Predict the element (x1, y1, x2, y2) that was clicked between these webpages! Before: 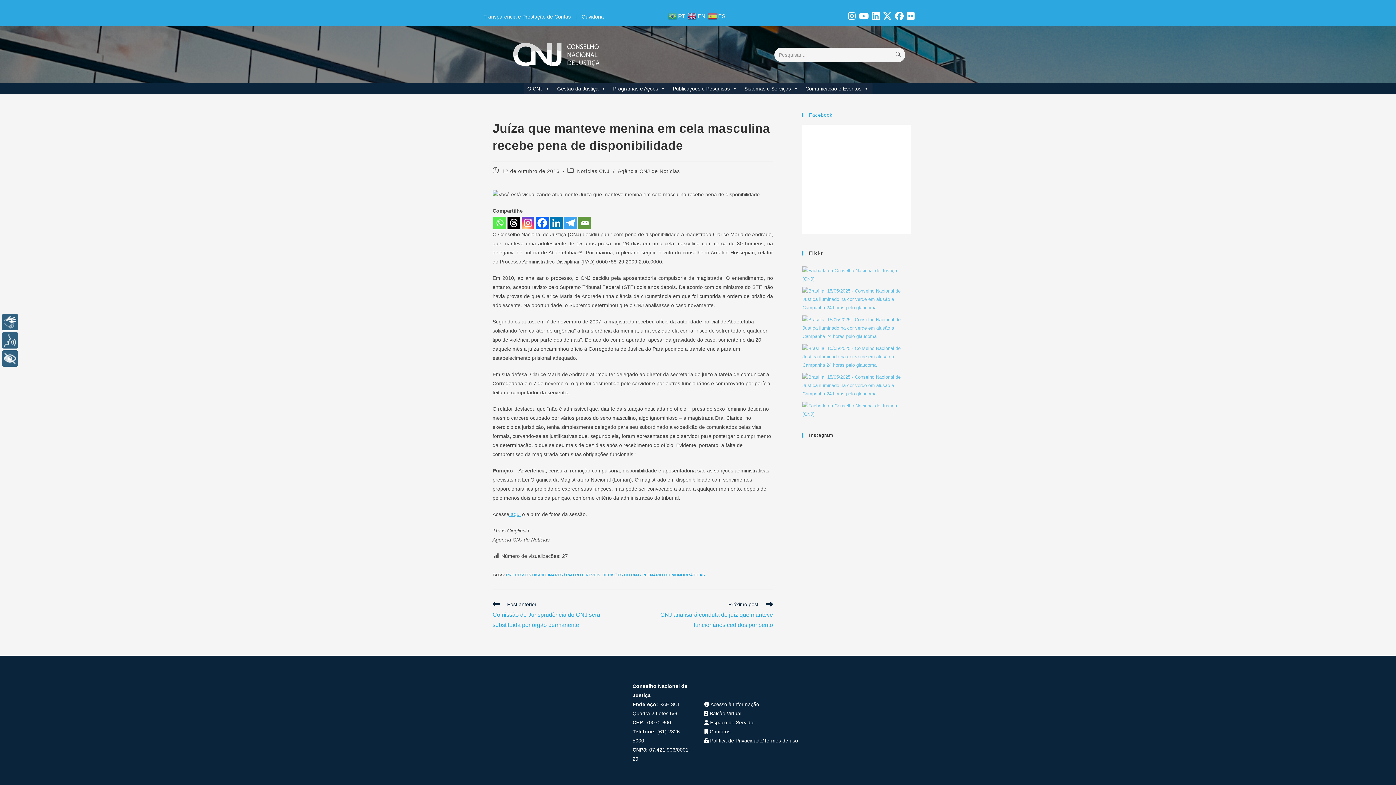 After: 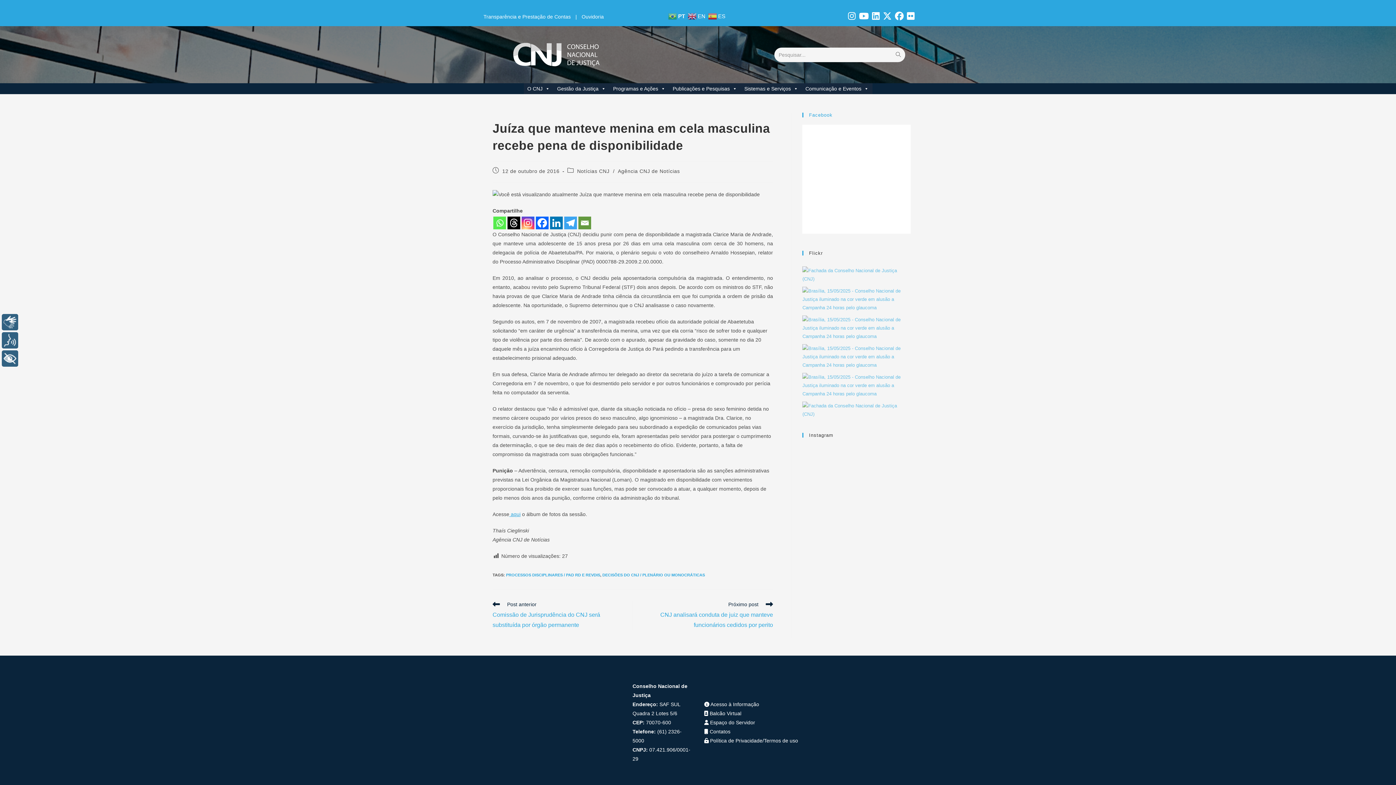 Action: bbox: (550, 216, 562, 229) label: Linkedin